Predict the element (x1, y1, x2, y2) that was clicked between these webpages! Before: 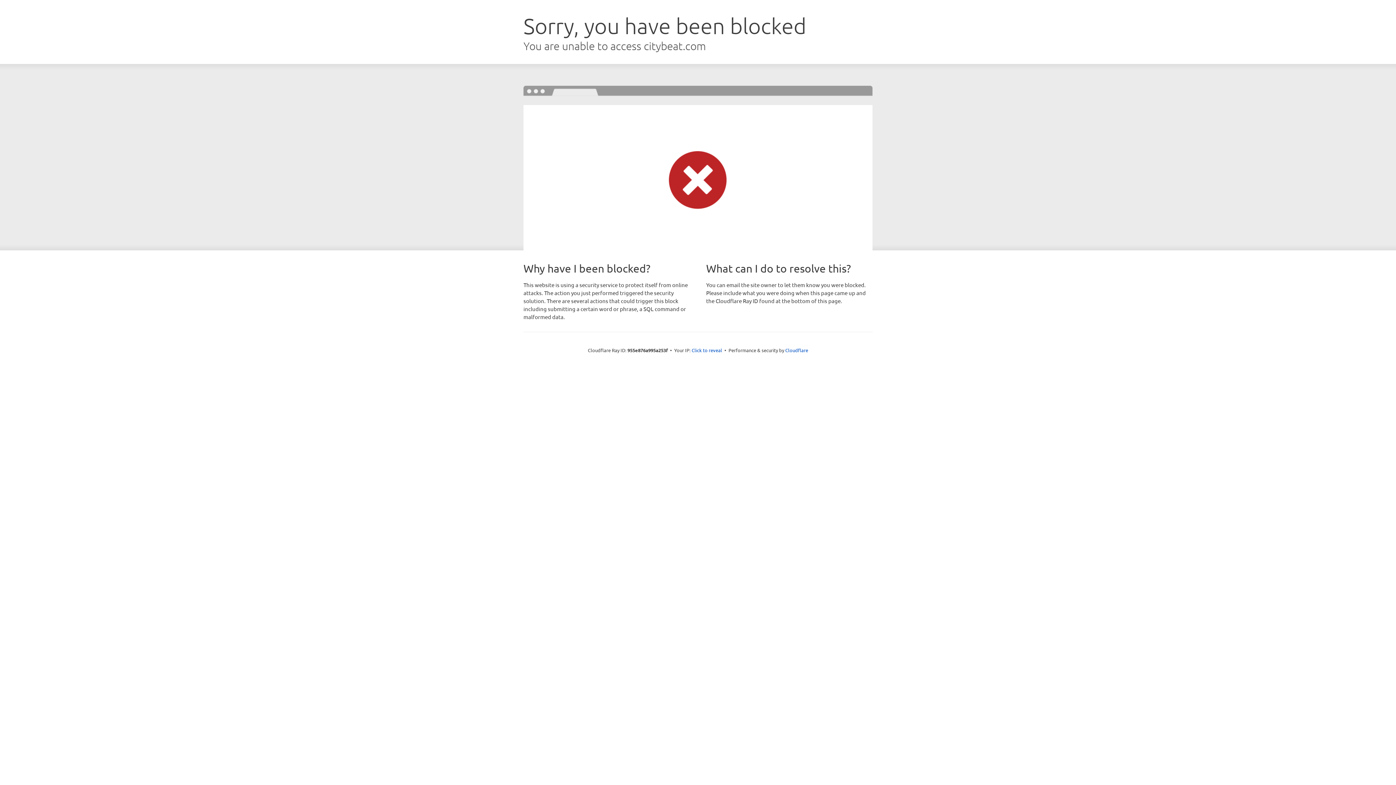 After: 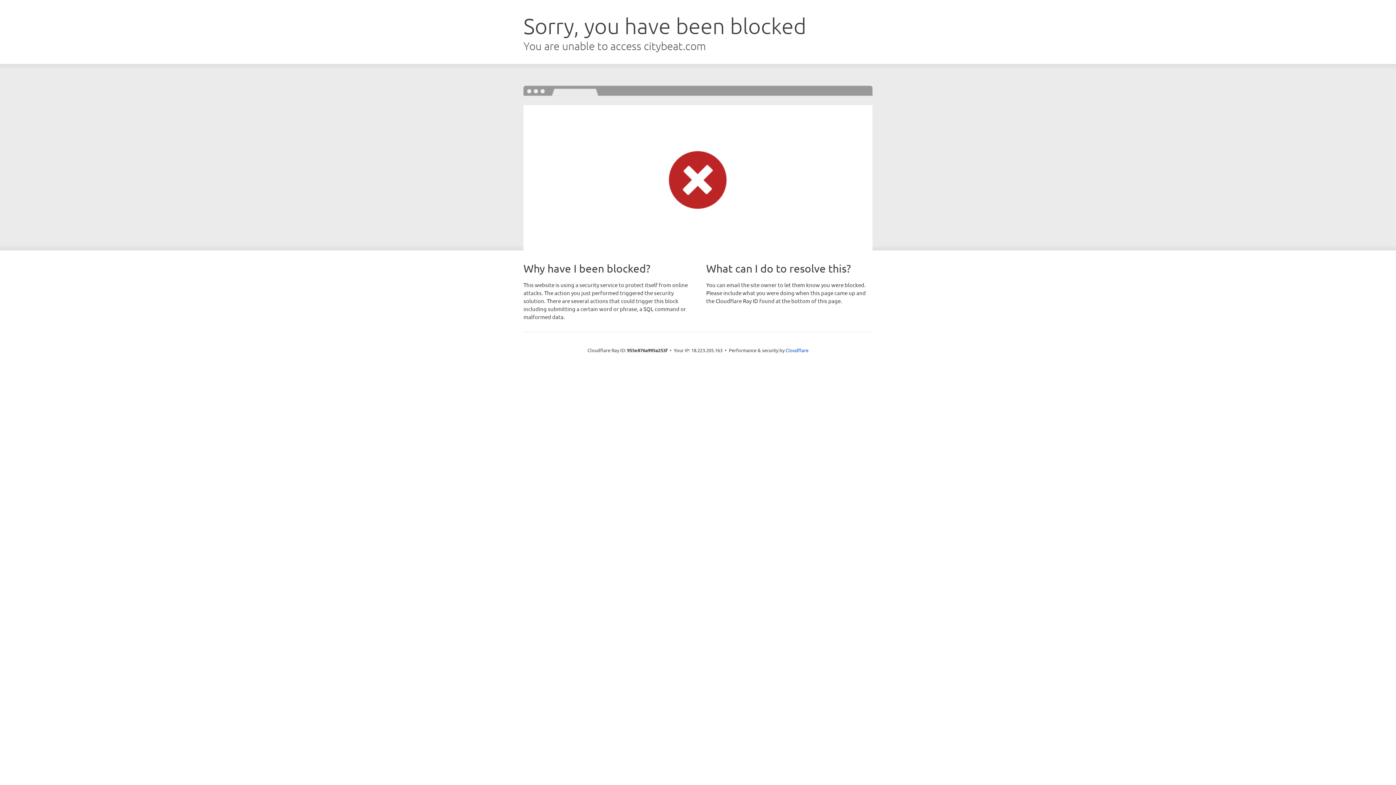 Action: label: Click to reveal bbox: (691, 346, 722, 353)